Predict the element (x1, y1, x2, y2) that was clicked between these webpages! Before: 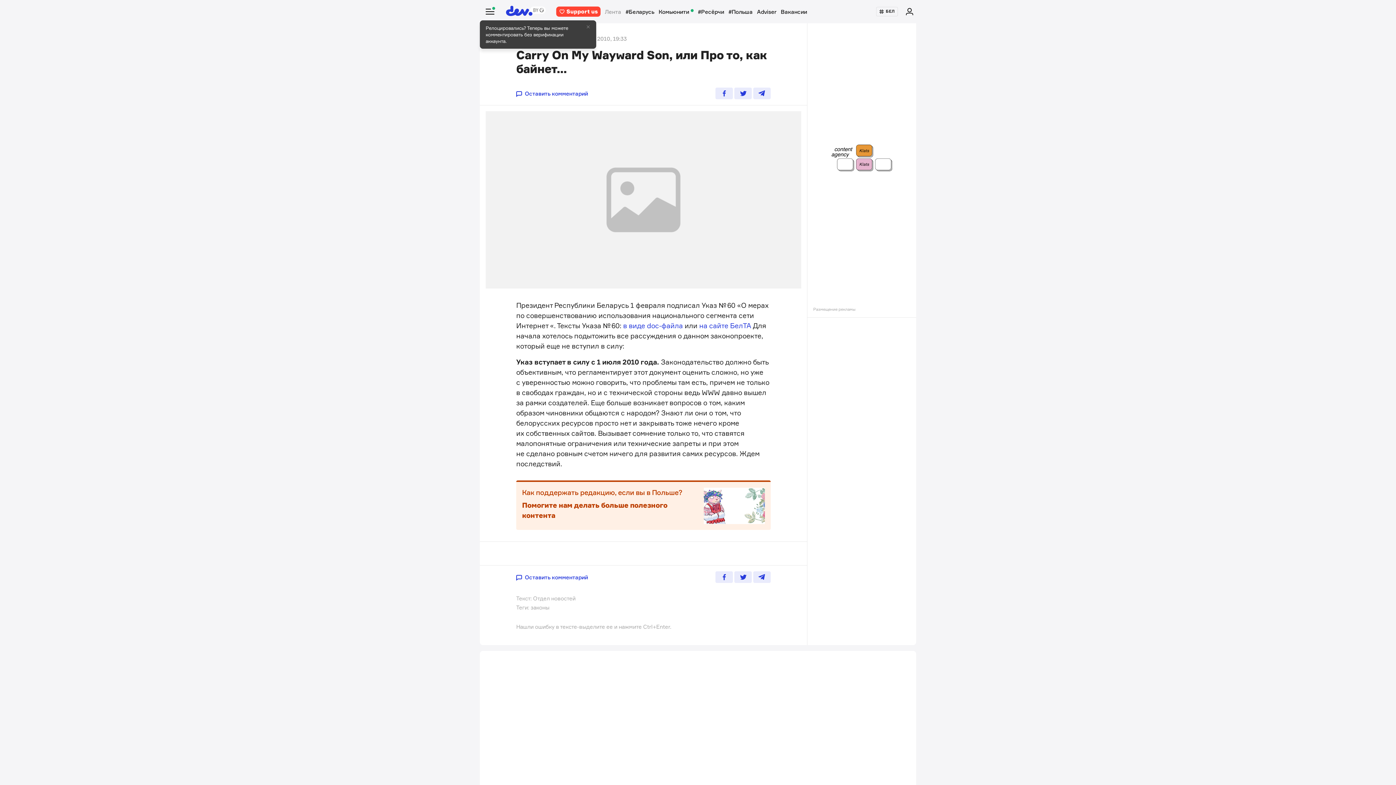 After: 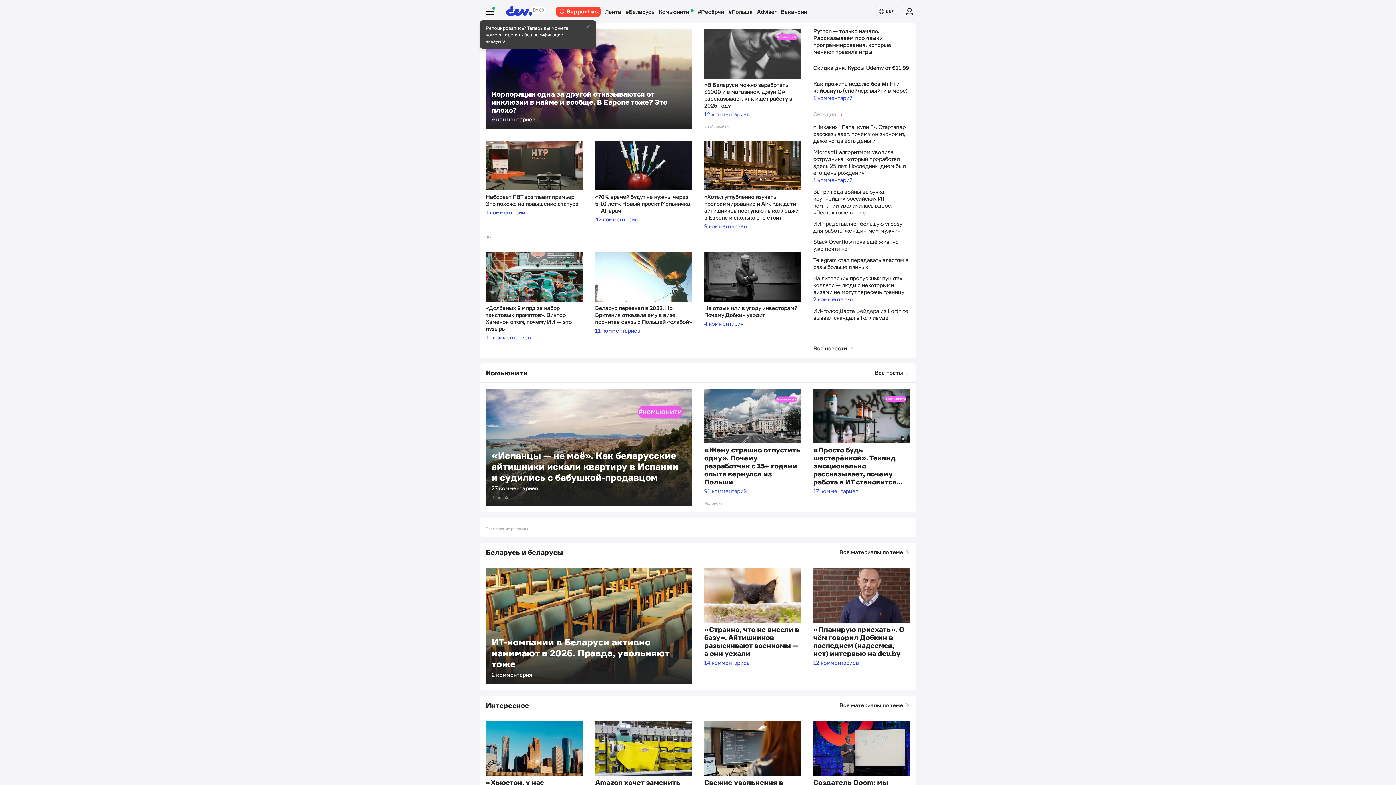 Action: bbox: (500, 0, 552, 23)